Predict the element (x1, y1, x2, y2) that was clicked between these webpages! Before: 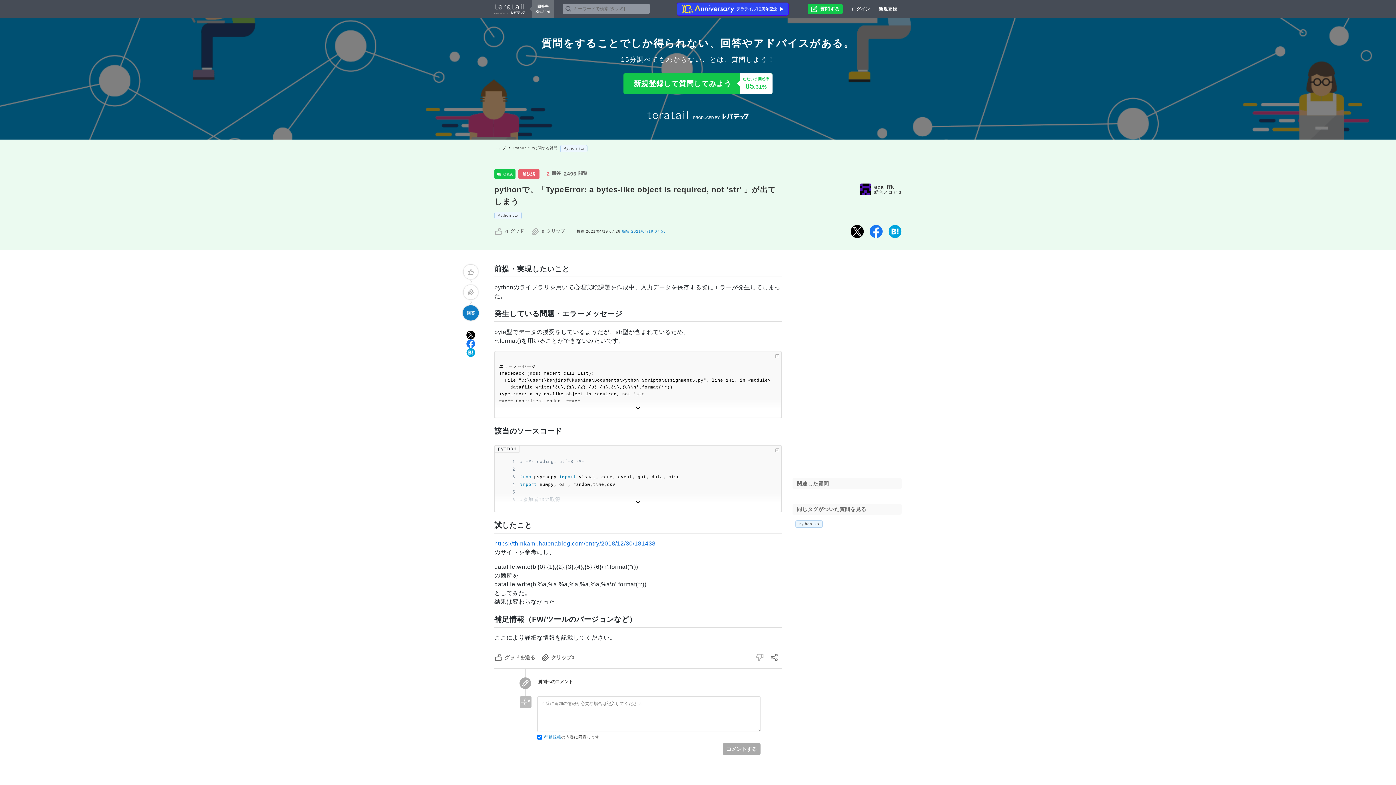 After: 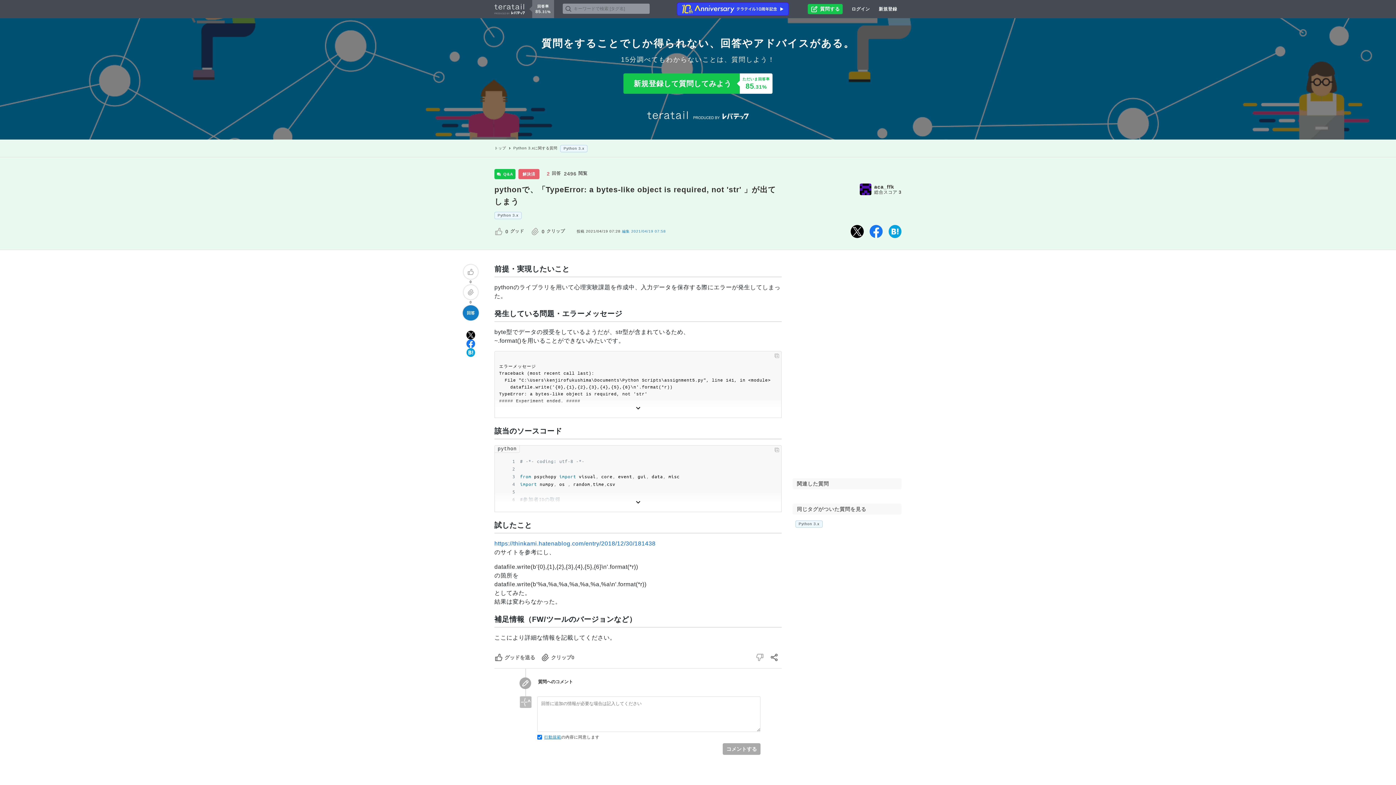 Action: bbox: (888, 224, 901, 238)